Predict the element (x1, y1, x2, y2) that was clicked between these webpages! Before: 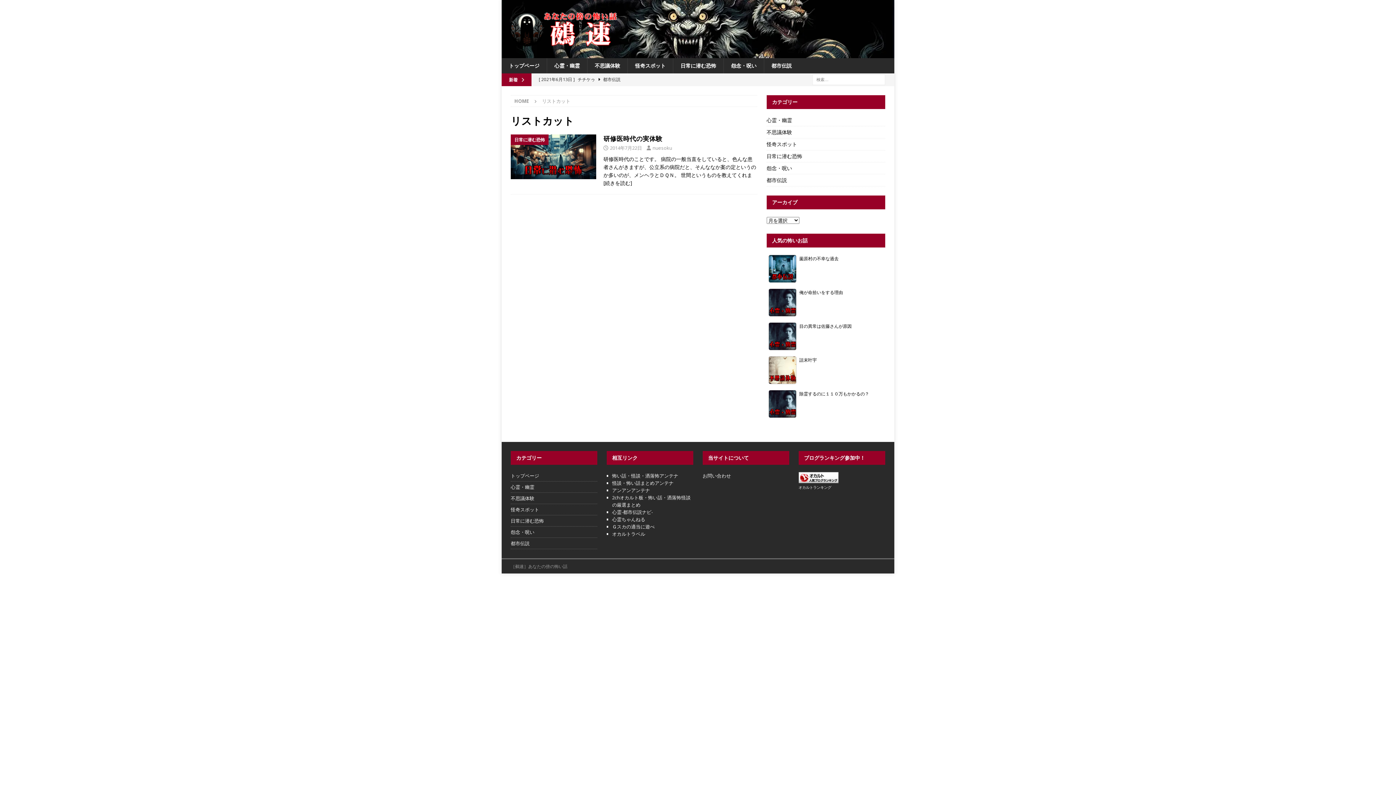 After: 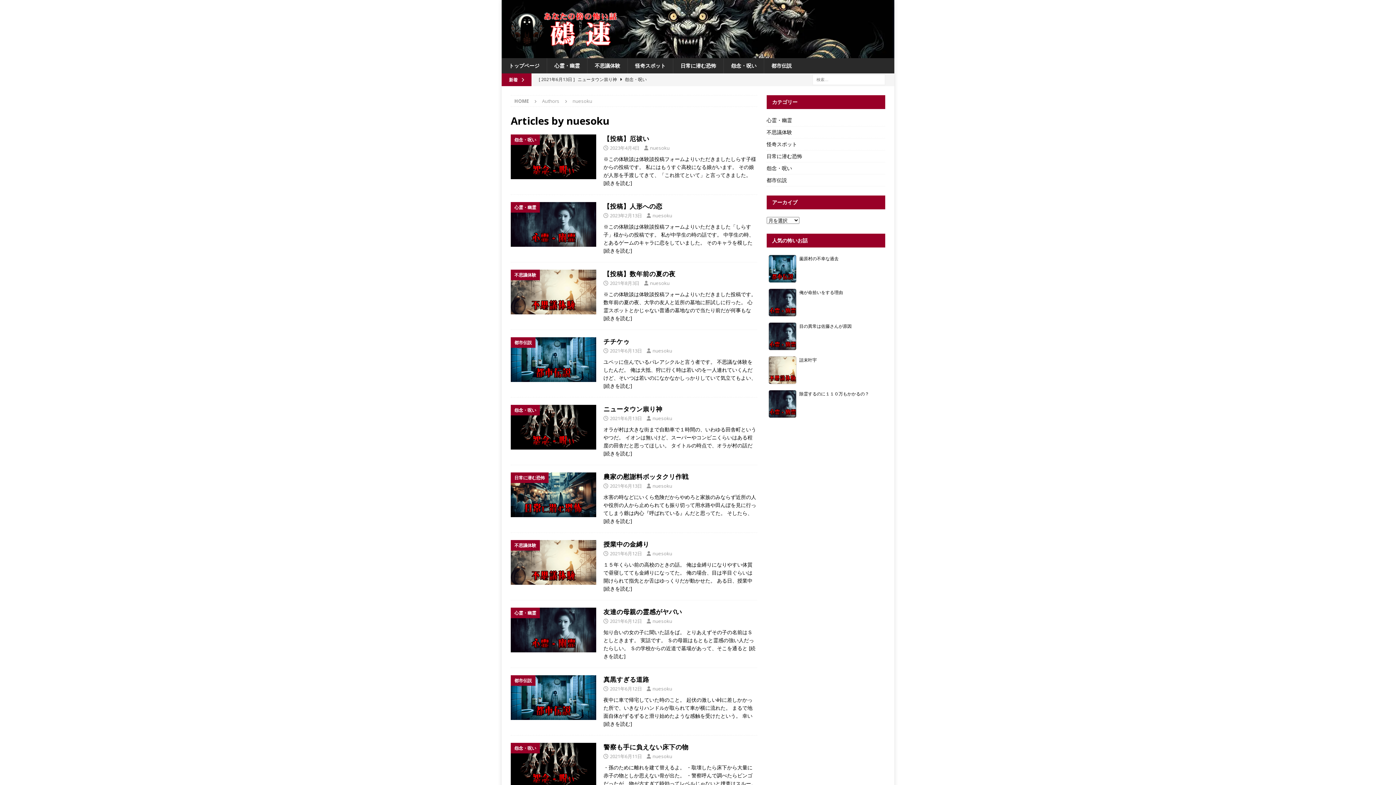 Action: label: nuesoku bbox: (652, 144, 672, 151)